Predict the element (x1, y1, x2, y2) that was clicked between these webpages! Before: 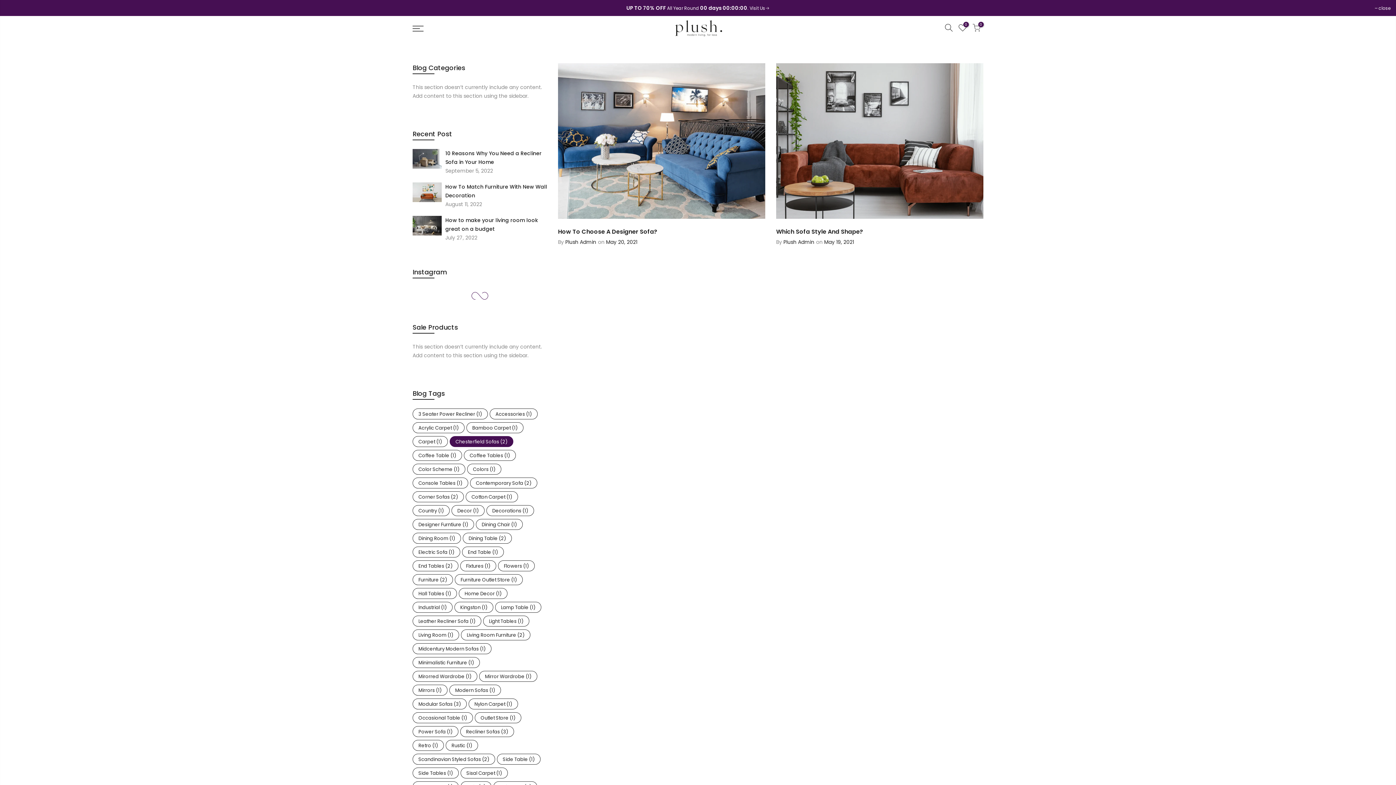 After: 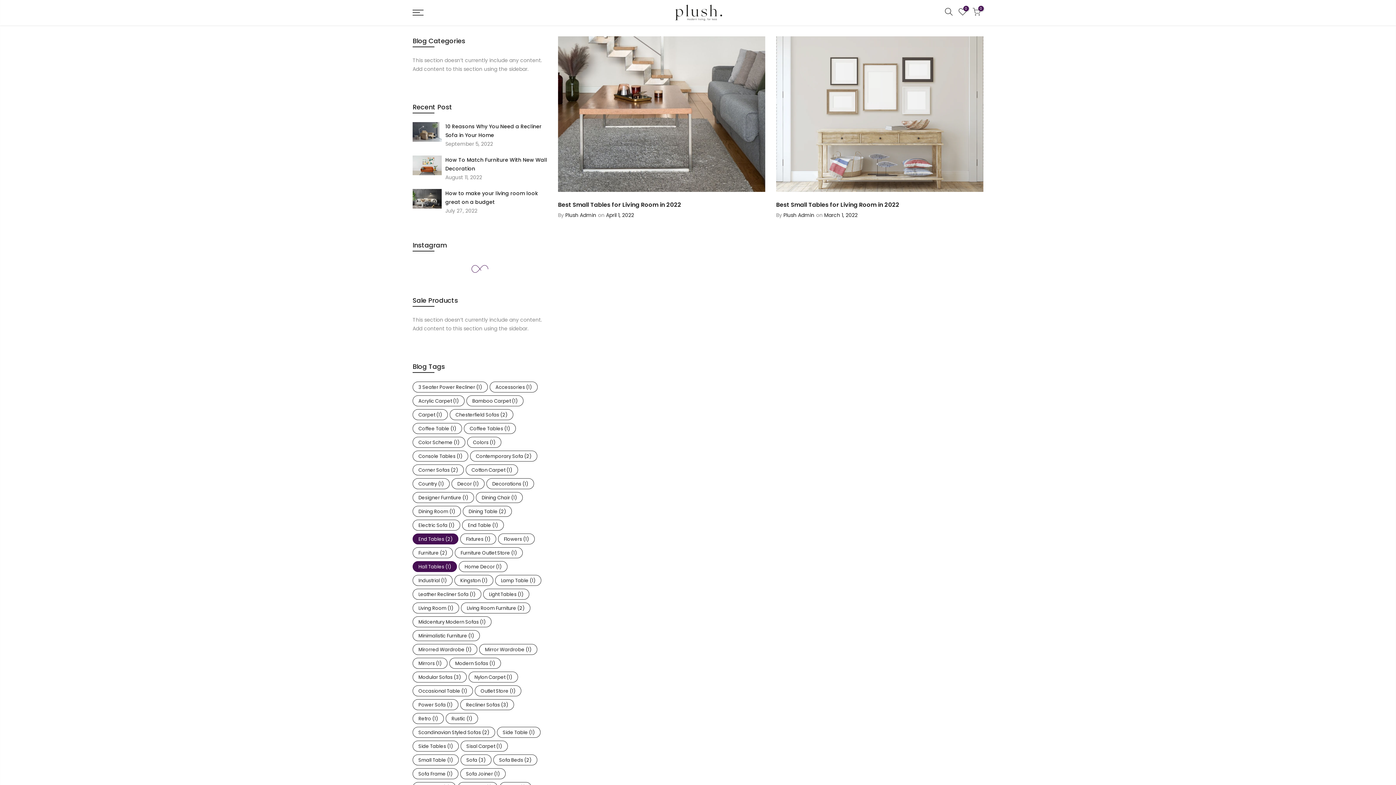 Action: label: End Tables (2) bbox: (412, 560, 458, 571)